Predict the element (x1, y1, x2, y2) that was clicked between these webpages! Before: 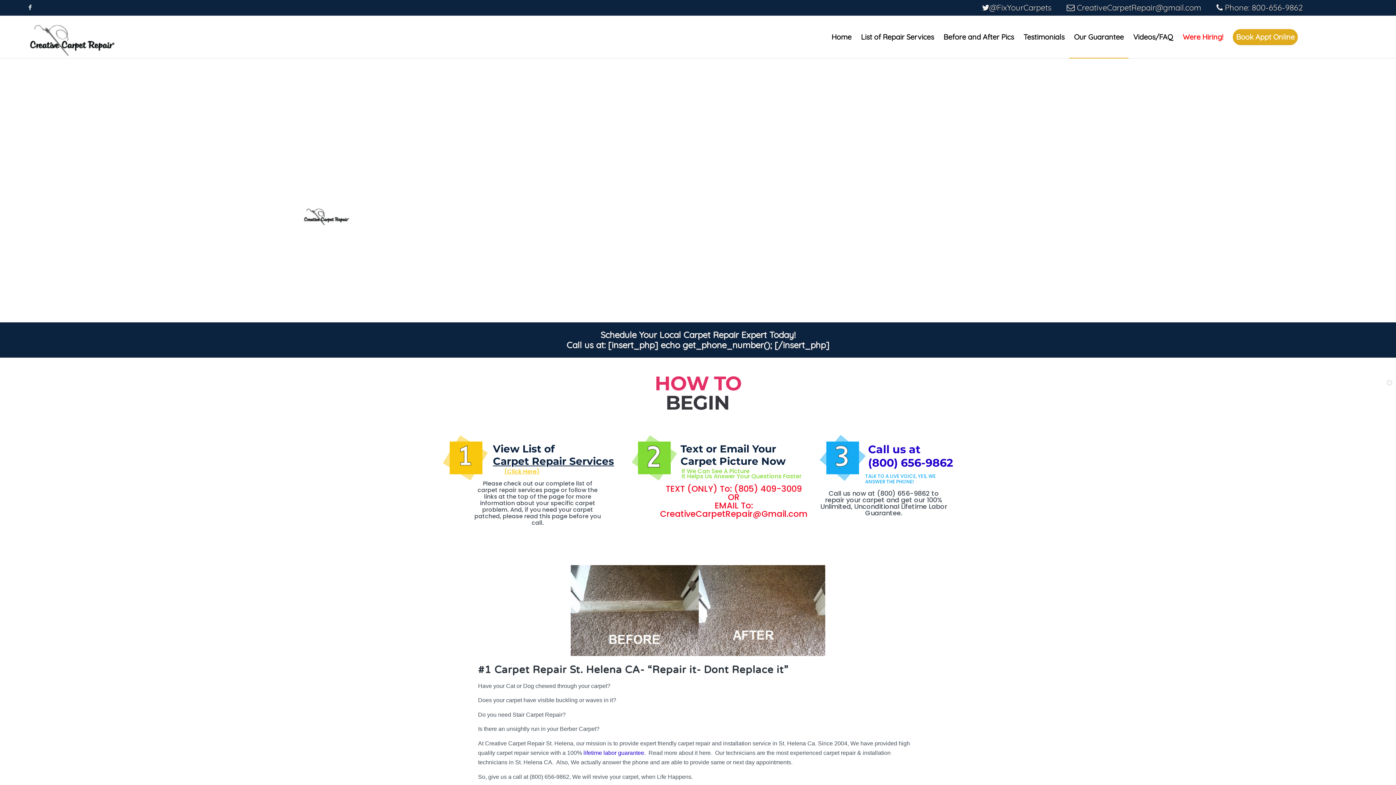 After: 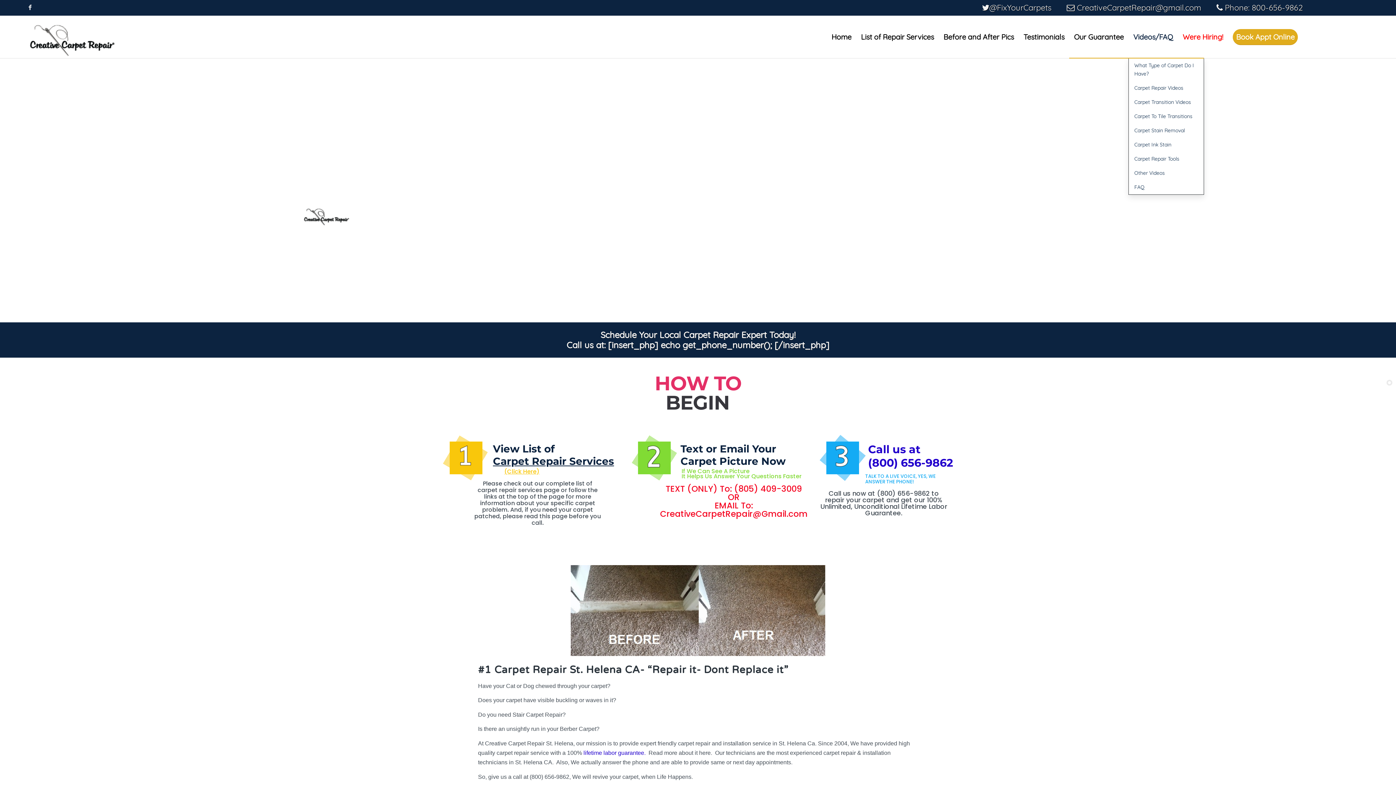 Action: bbox: (1128, 16, 1178, 58) label: Videos/FAQ